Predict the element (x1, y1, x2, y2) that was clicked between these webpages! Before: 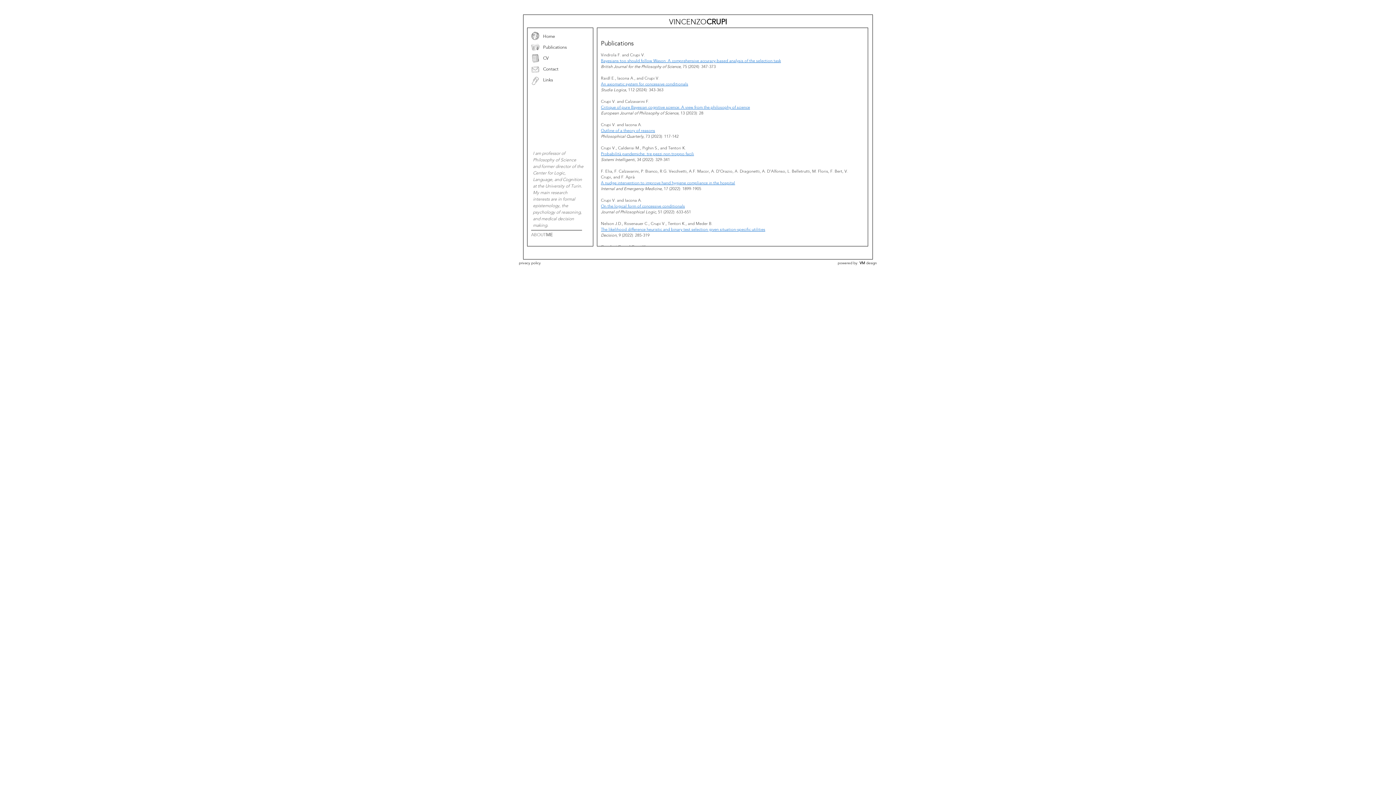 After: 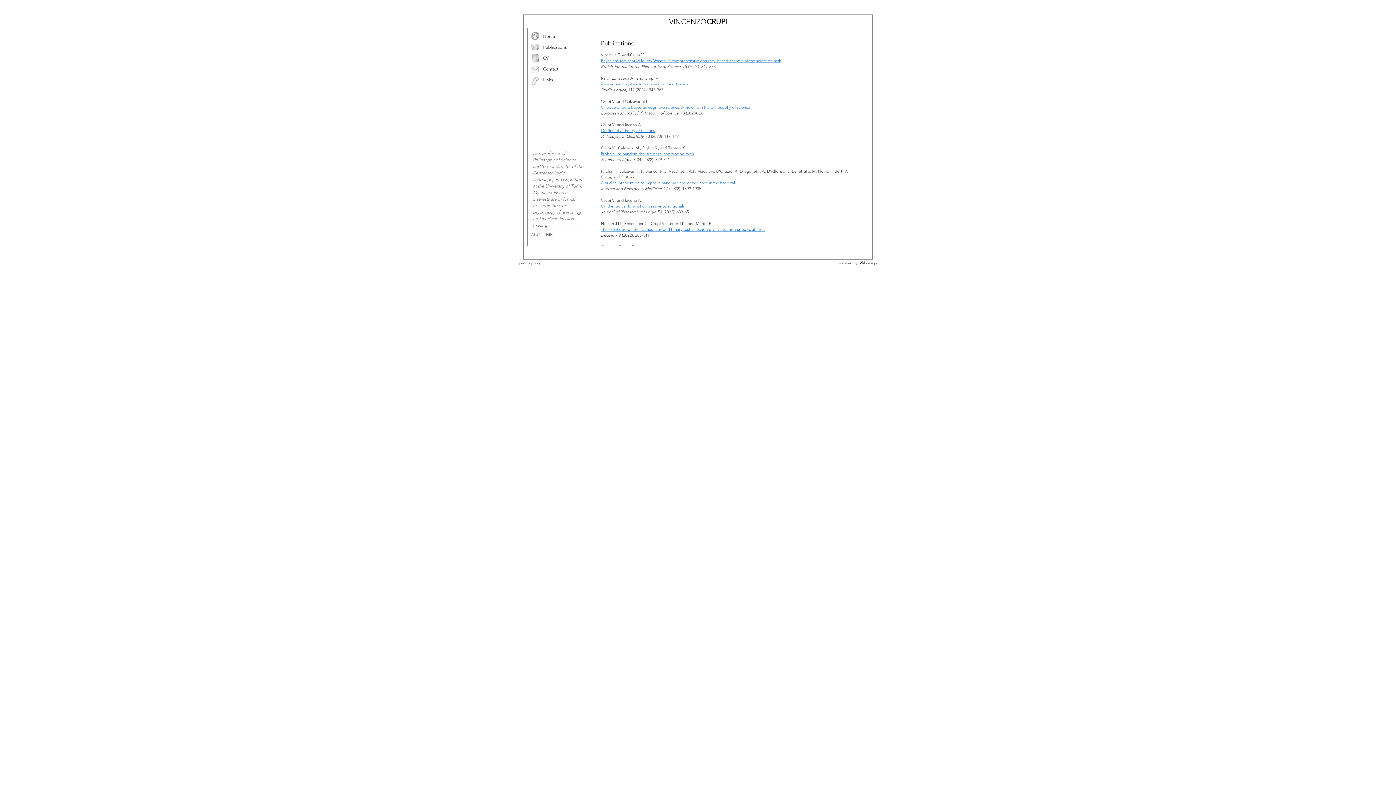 Action: bbox: (537, 42, 588, 52) label: Publications